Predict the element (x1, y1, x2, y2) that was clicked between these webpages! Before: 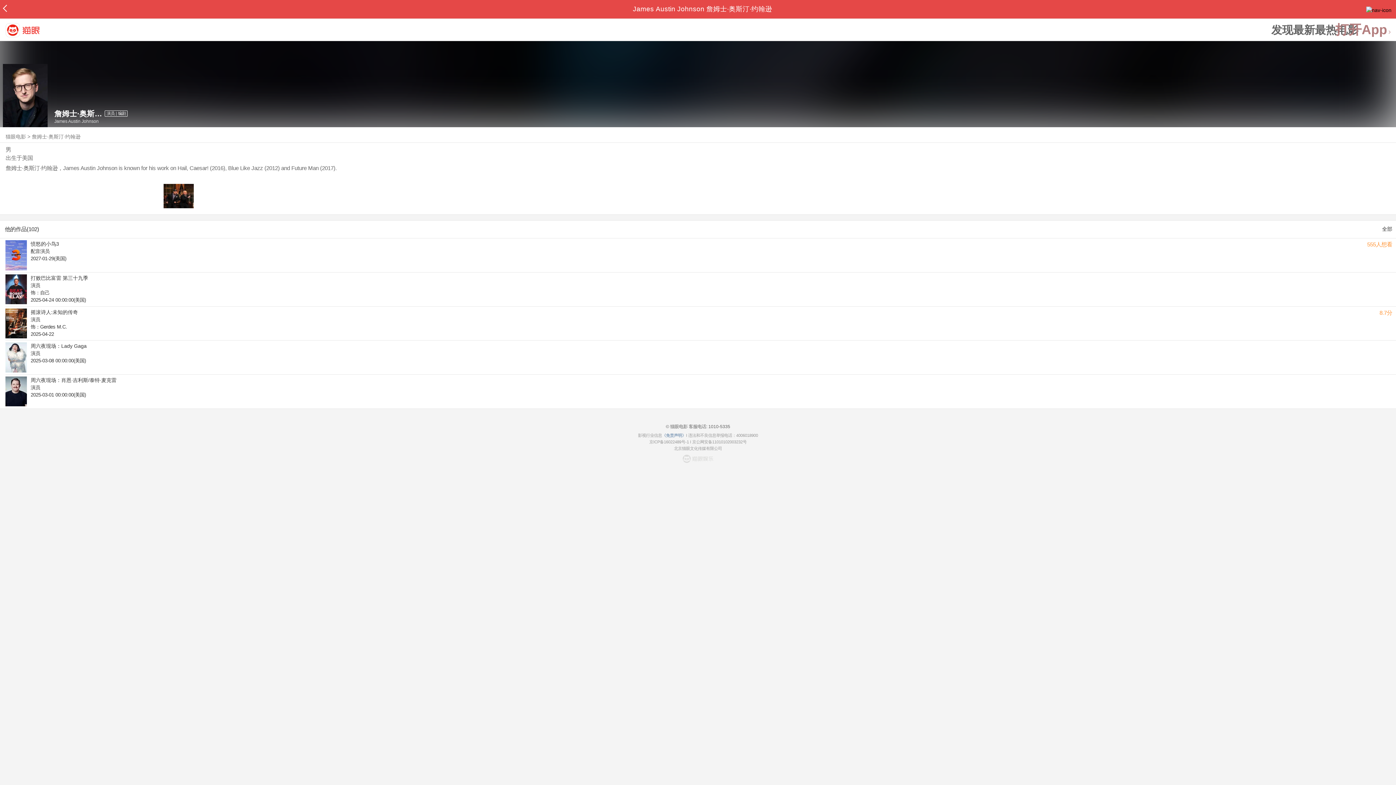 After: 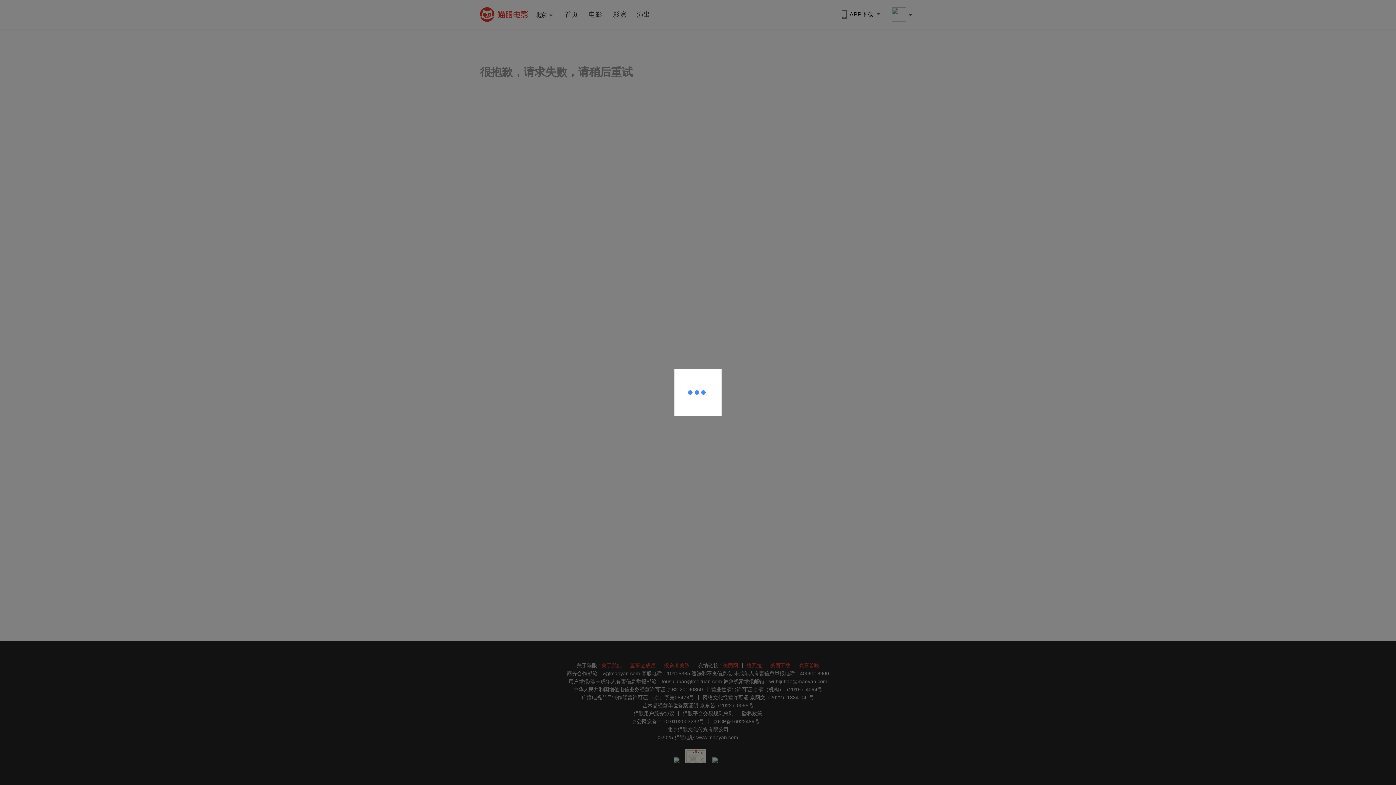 Action: bbox: (5, 272, 1396, 306) label: 打败巴比富雷 第三十九季

演员

饰：自己

2025-04-24 00:00:00(美国)